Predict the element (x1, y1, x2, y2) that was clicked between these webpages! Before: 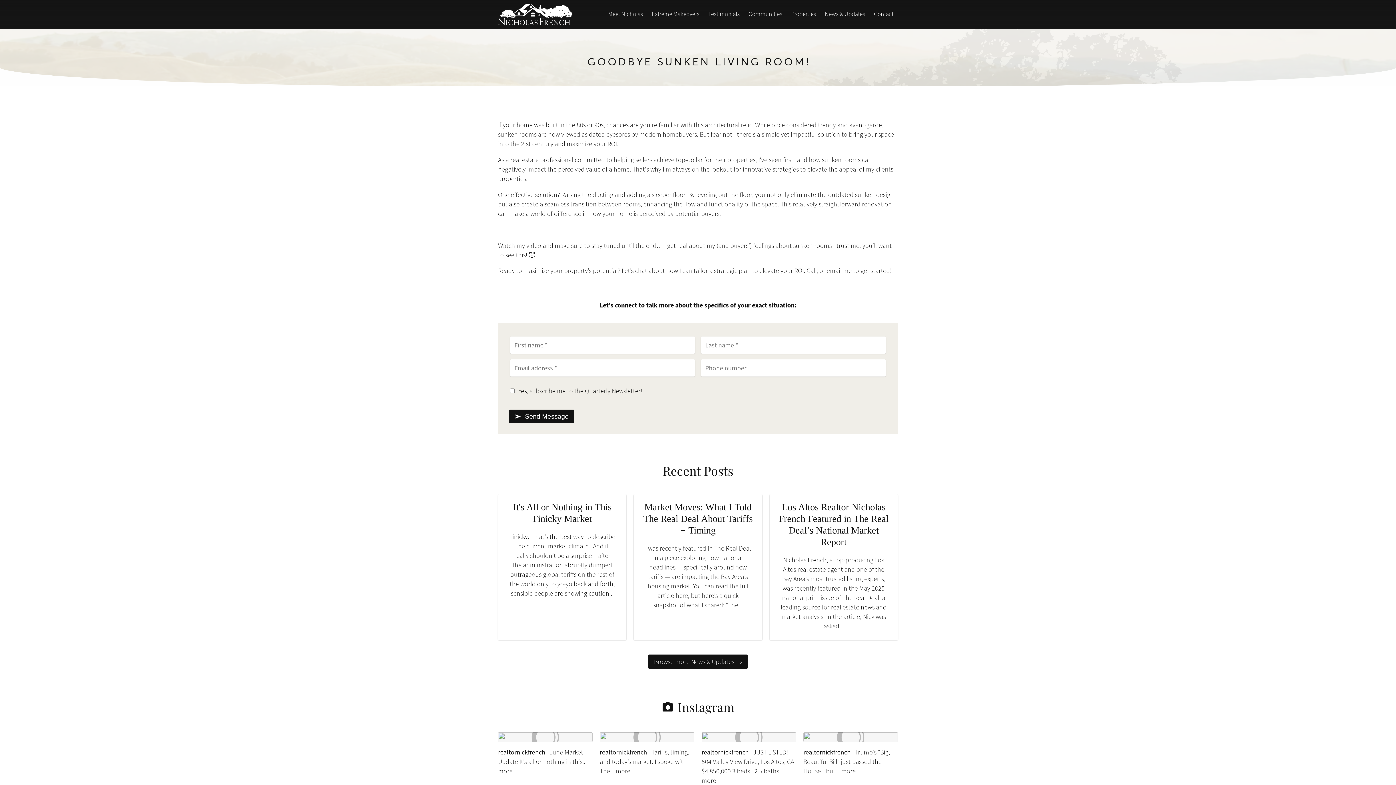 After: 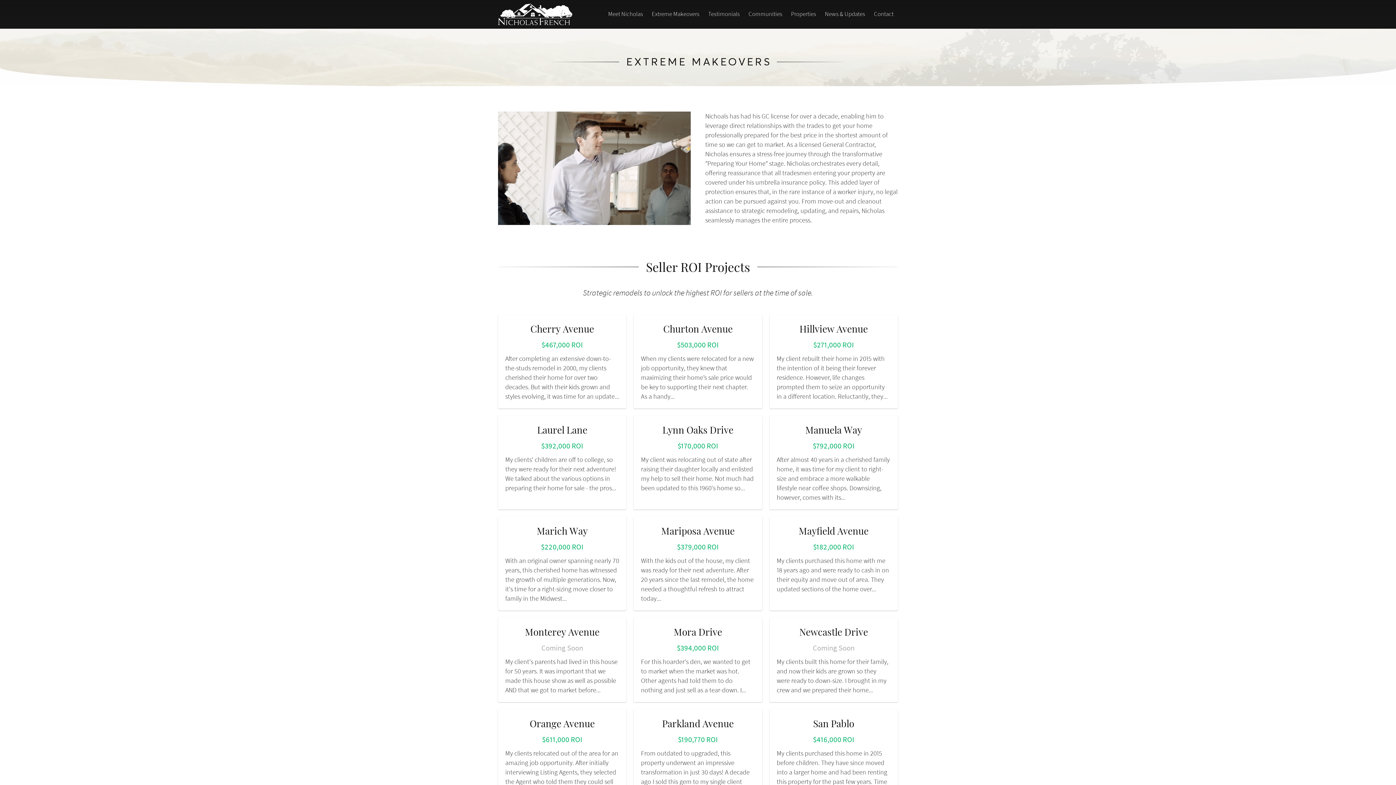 Action: bbox: (647, 2, 704, 25) label: Extreme Makeovers